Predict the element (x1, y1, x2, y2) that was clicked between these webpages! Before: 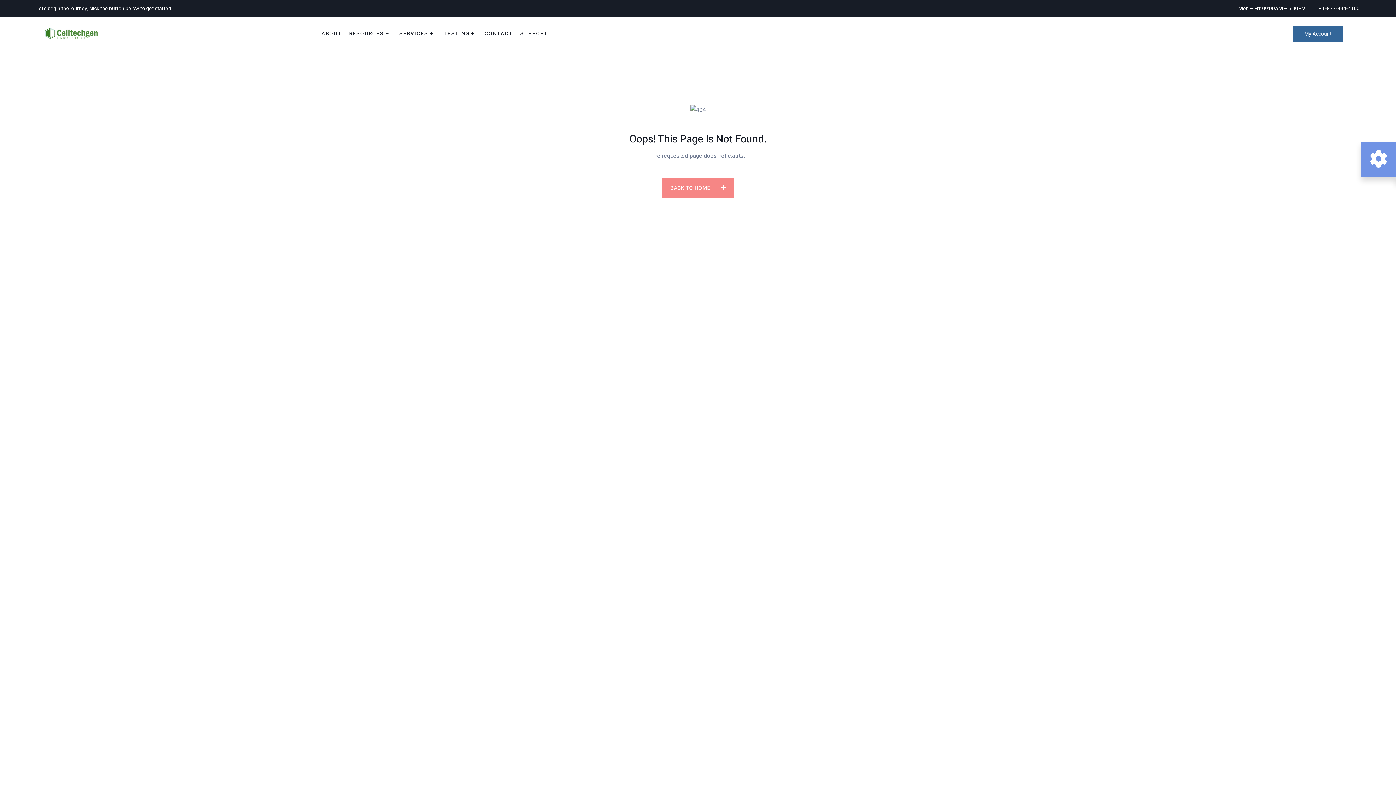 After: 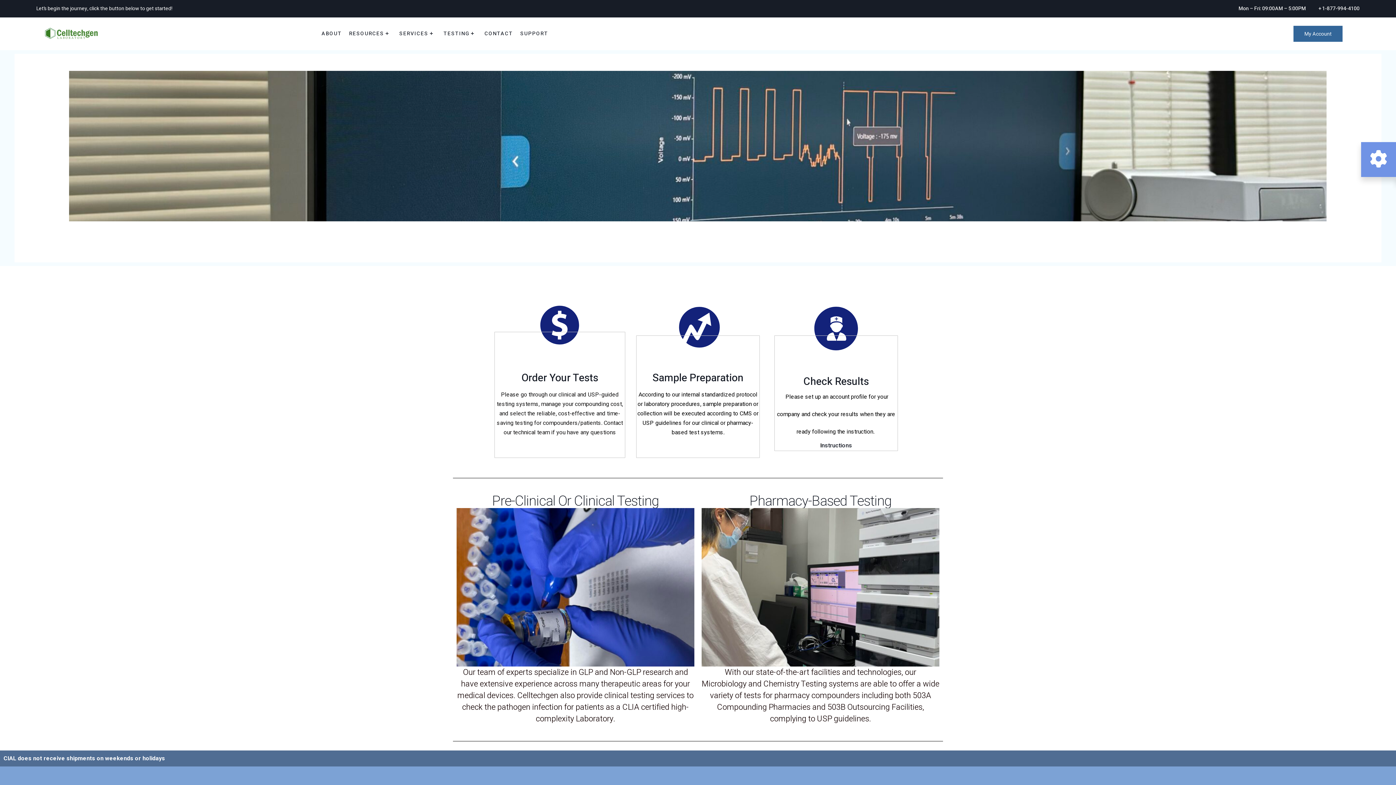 Action: bbox: (36, 26, 108, 39)